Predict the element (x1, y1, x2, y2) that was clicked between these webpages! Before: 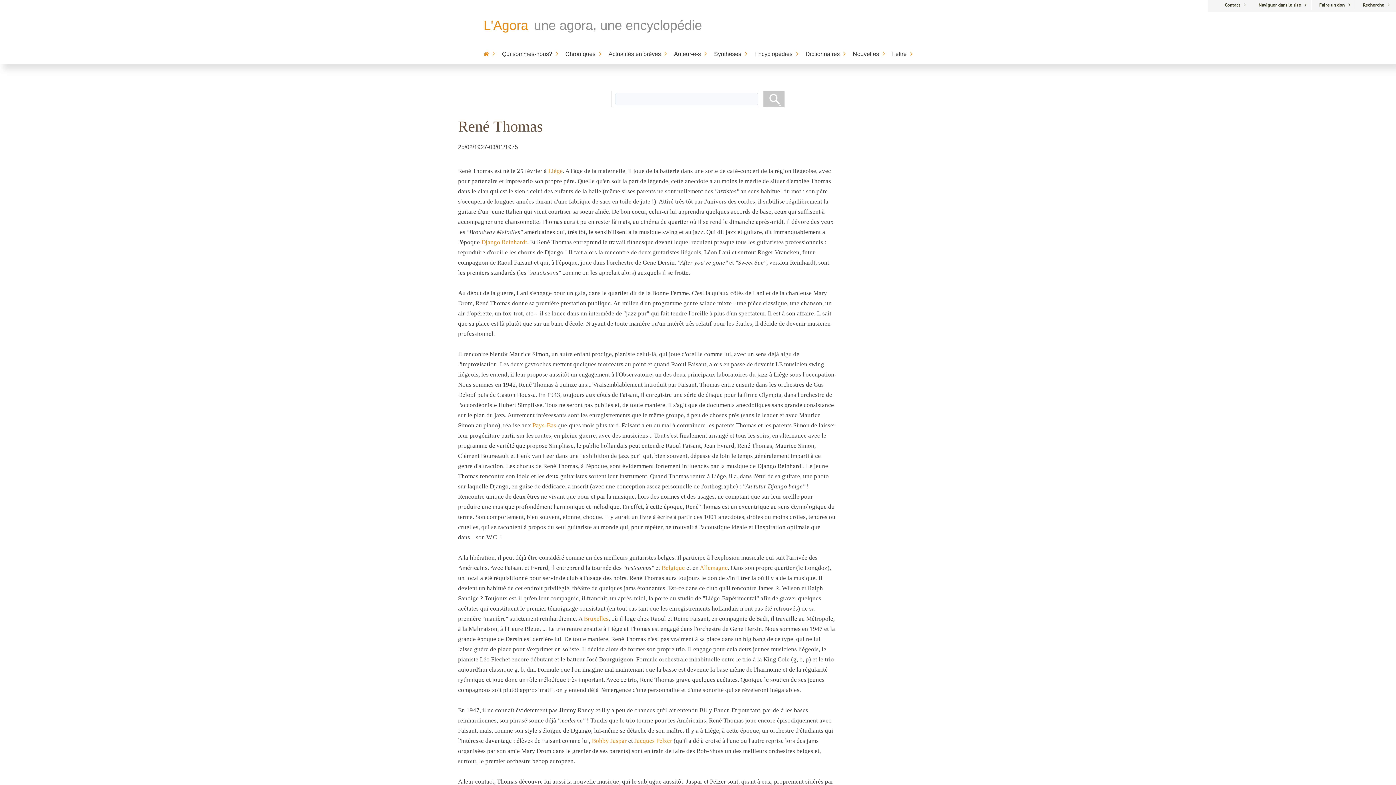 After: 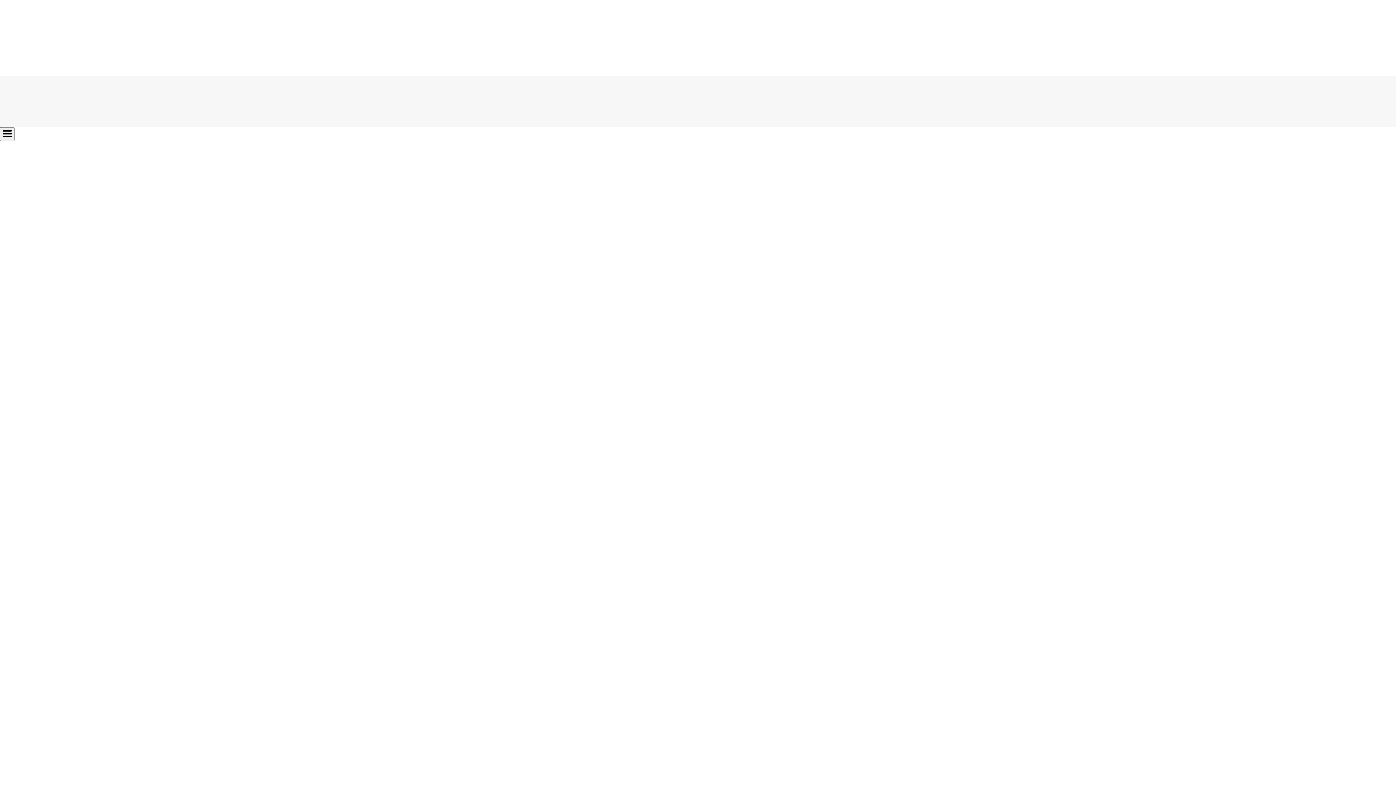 Action: label: Liège bbox: (548, 167, 562, 174)